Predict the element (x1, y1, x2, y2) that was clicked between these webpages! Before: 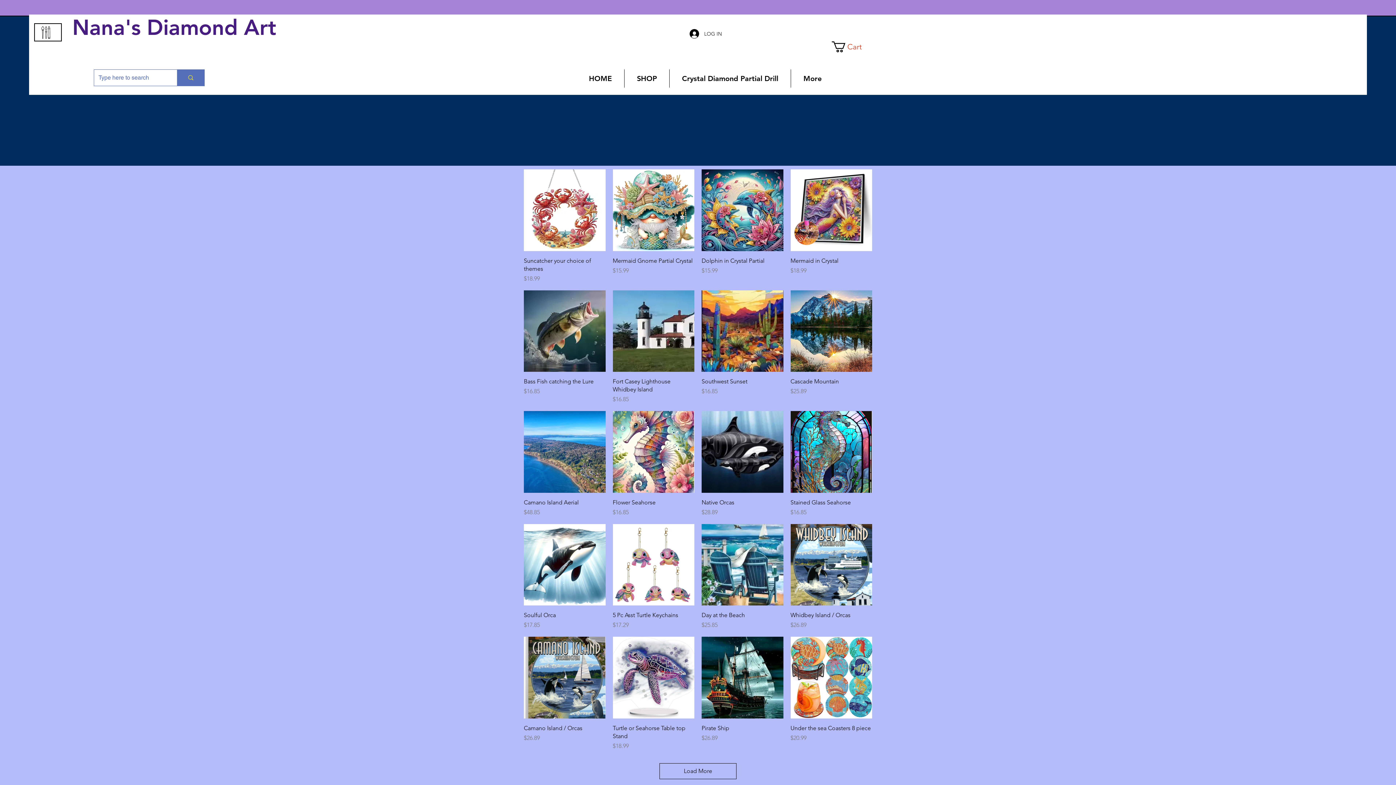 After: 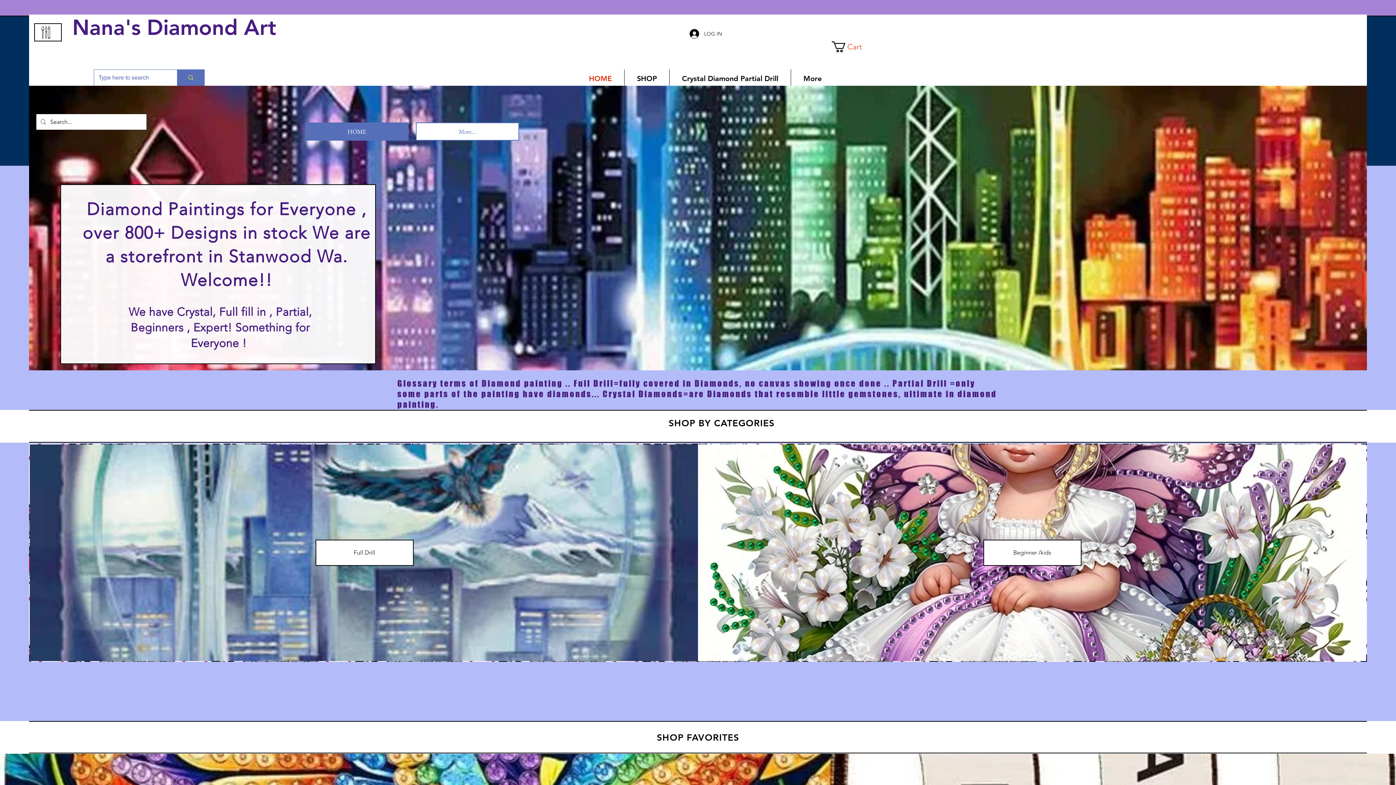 Action: bbox: (576, 69, 624, 87) label: HOME